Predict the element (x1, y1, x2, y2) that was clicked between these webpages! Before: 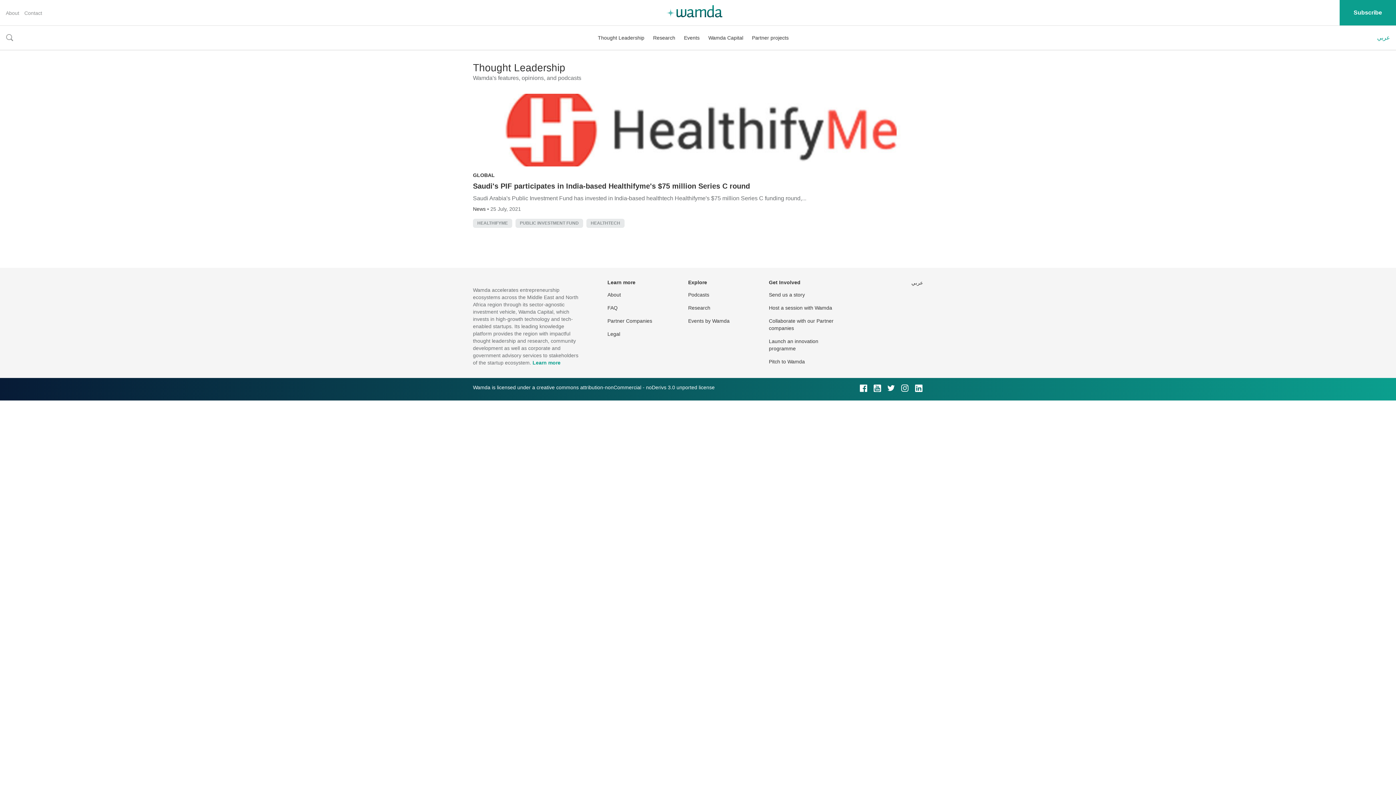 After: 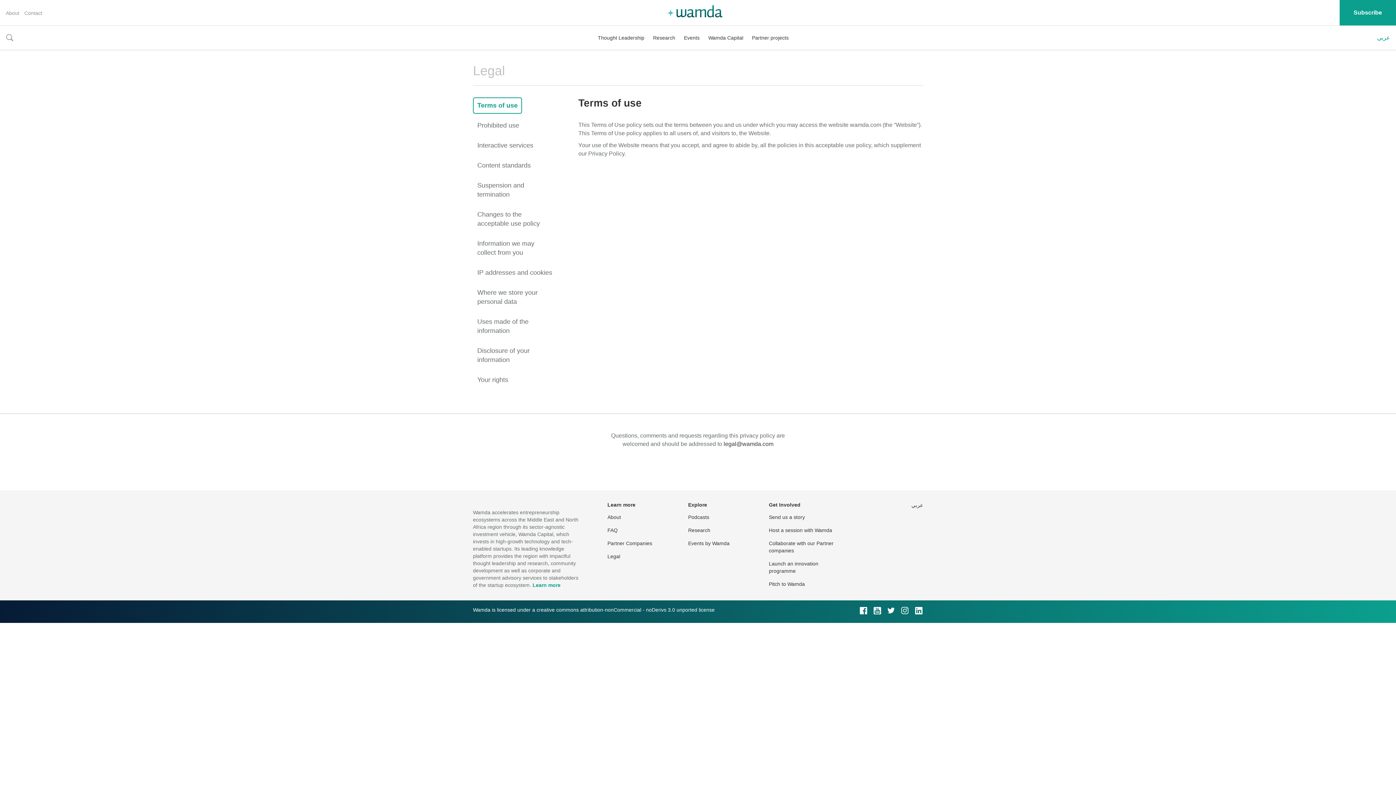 Action: bbox: (607, 331, 620, 337) label: Legal